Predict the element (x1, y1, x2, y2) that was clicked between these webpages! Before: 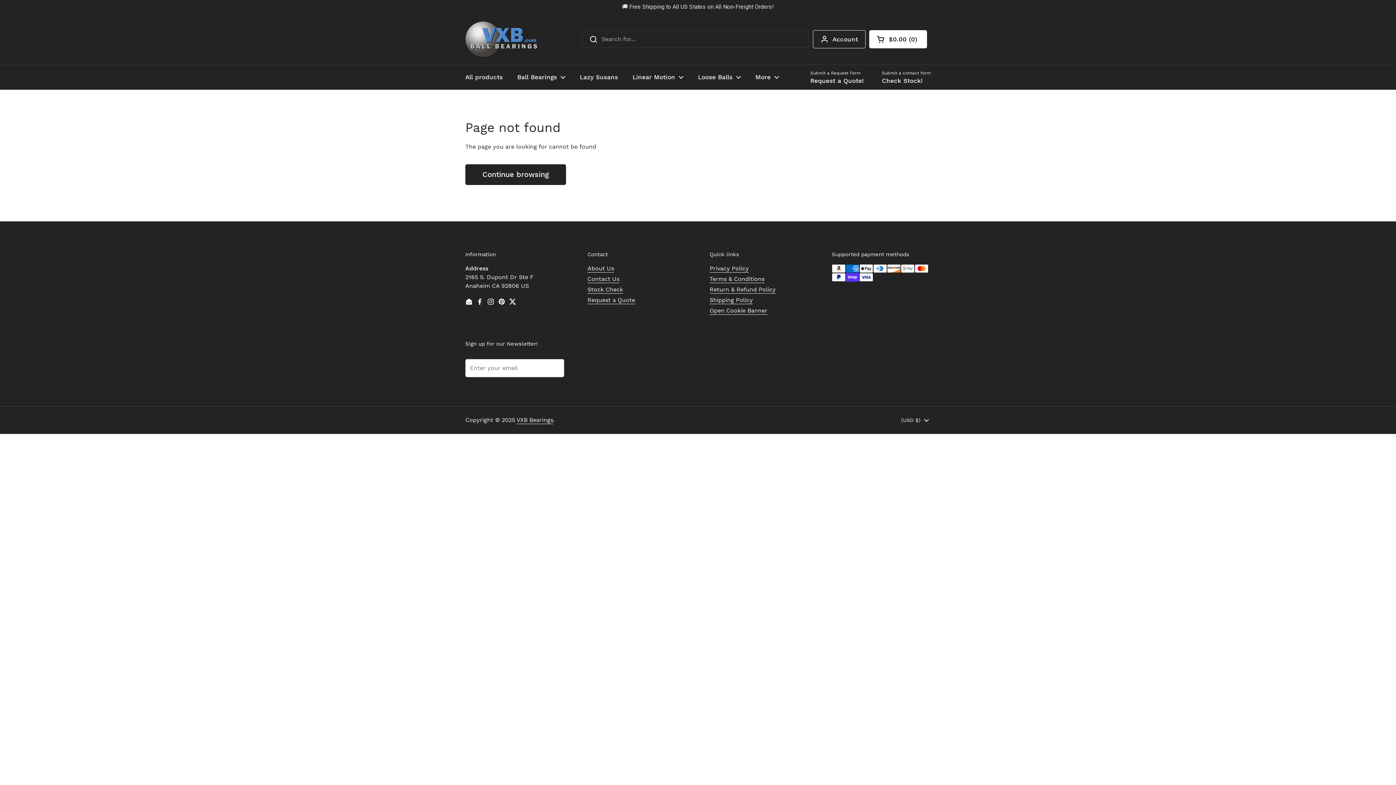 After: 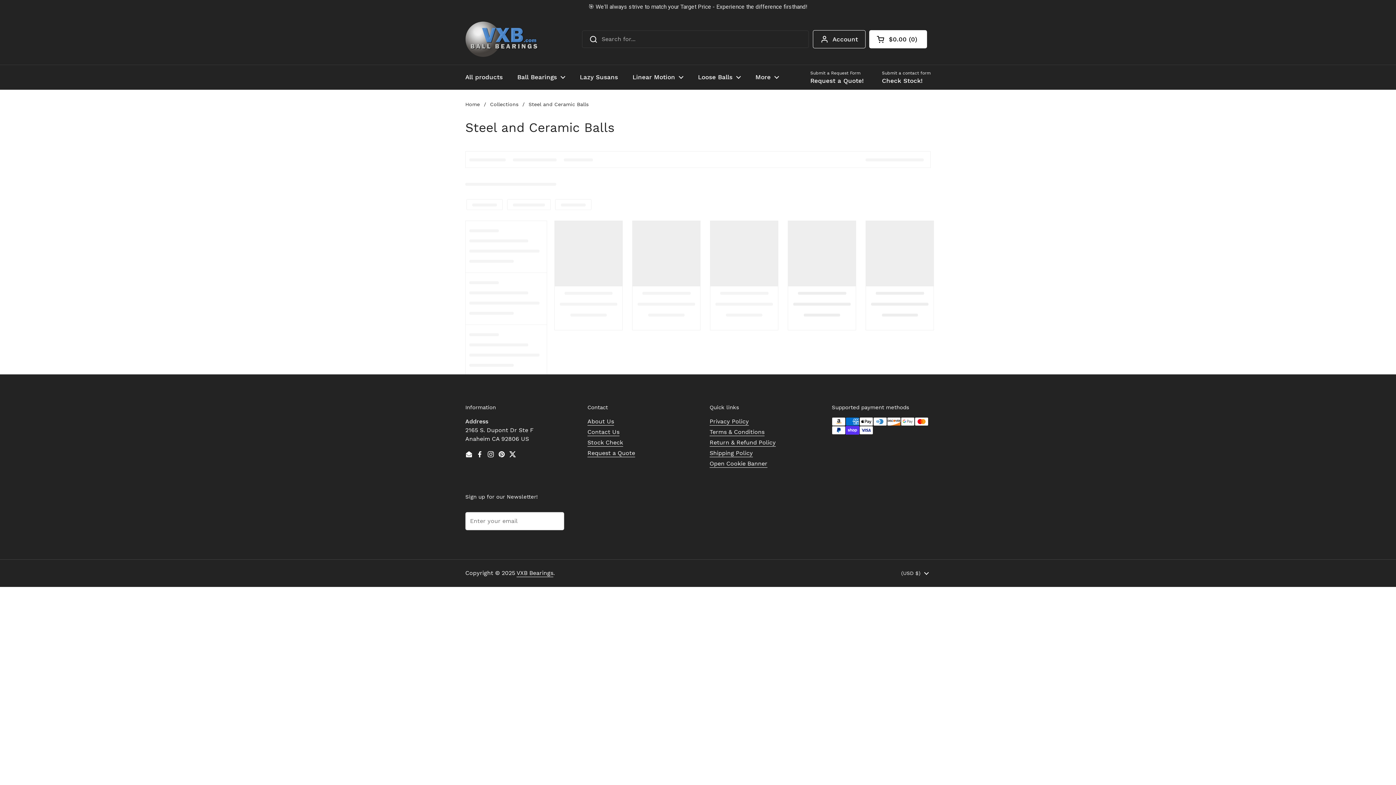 Action: bbox: (690, 54, 748, 72) label: Loose Balls